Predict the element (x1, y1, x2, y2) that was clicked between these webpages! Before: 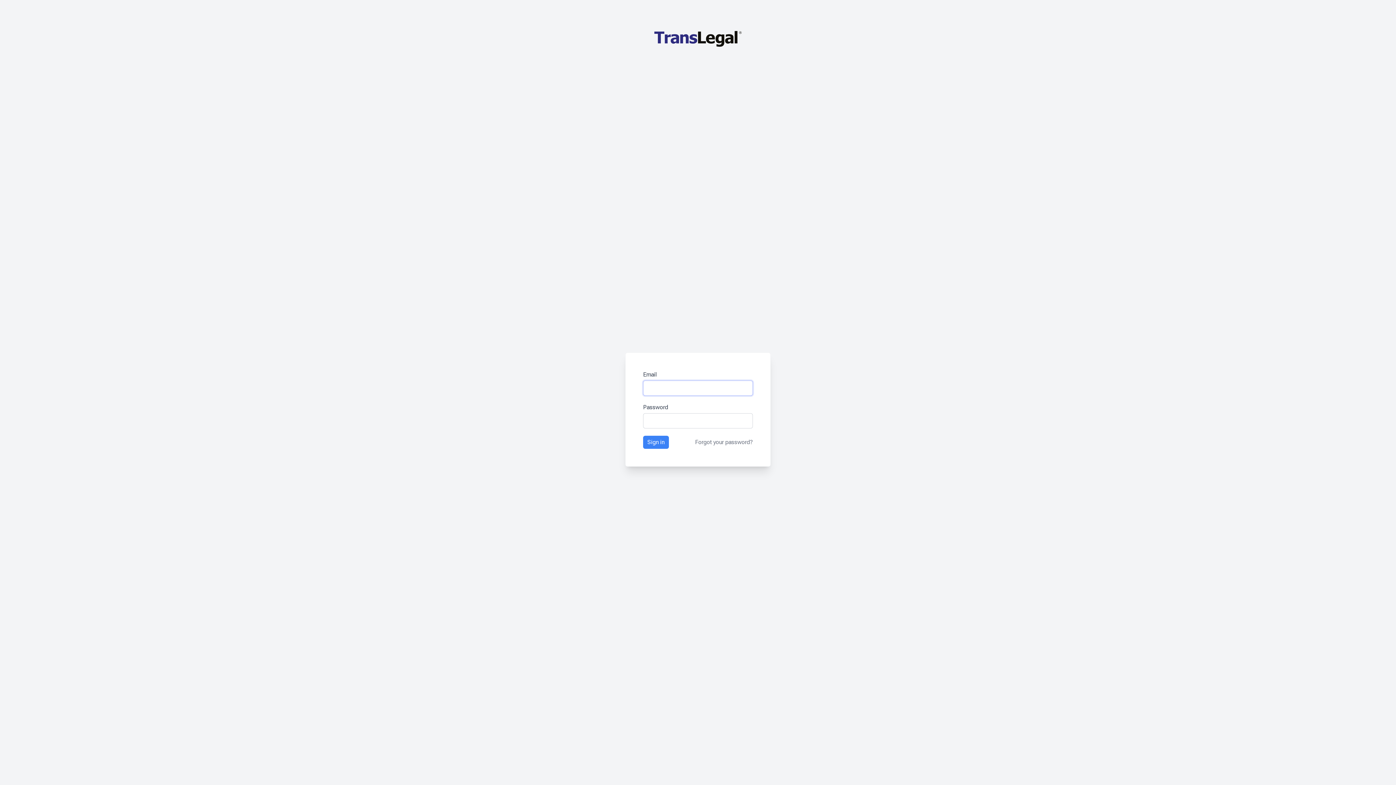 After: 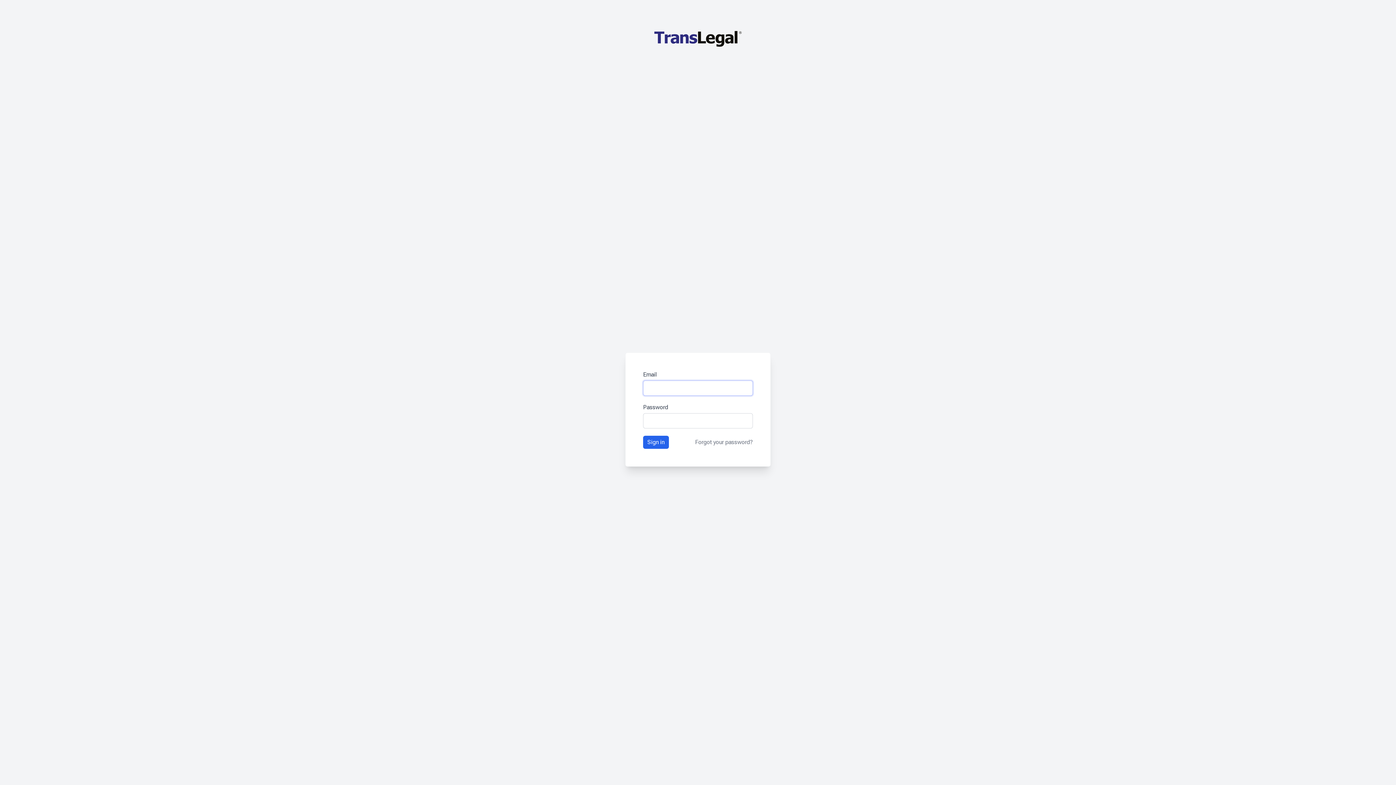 Action: bbox: (643, 436, 669, 449) label: Sign in